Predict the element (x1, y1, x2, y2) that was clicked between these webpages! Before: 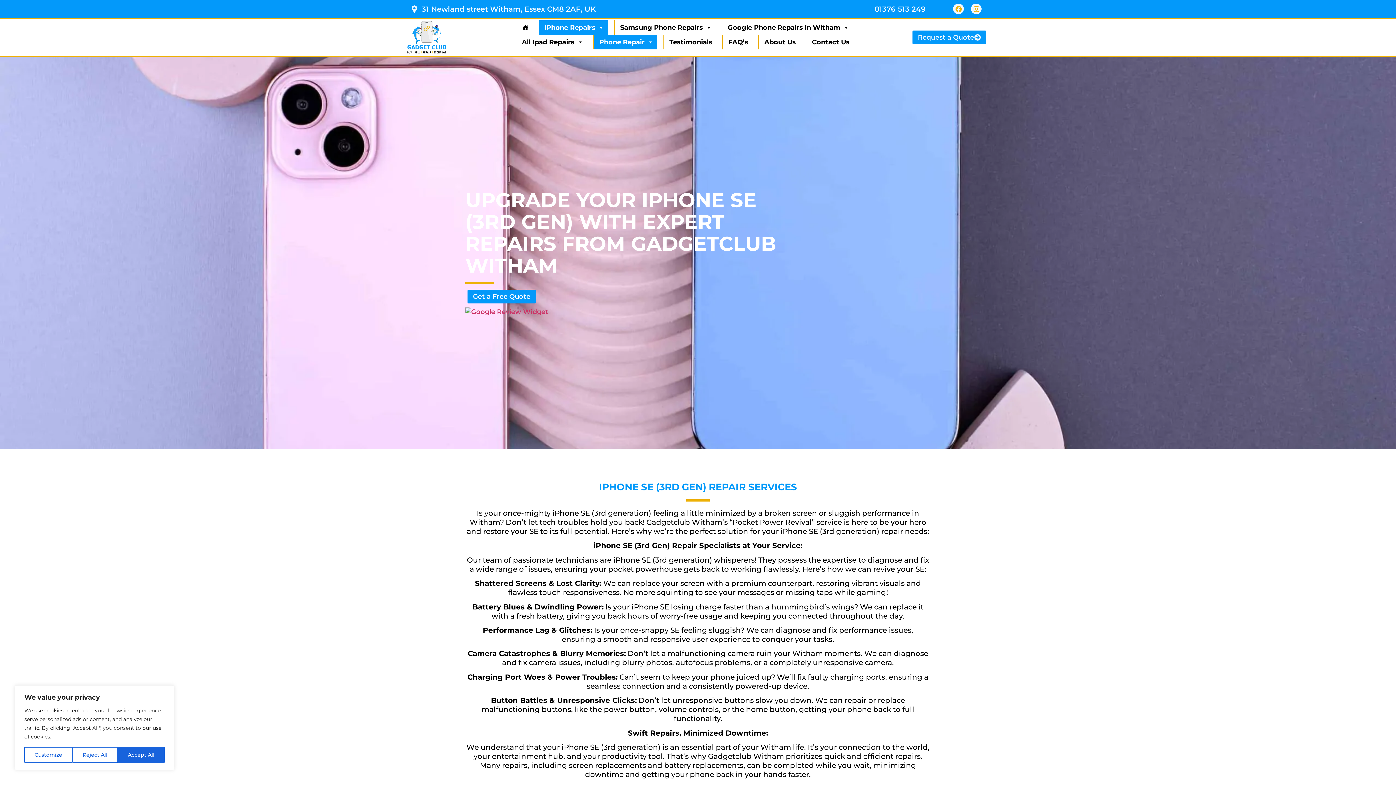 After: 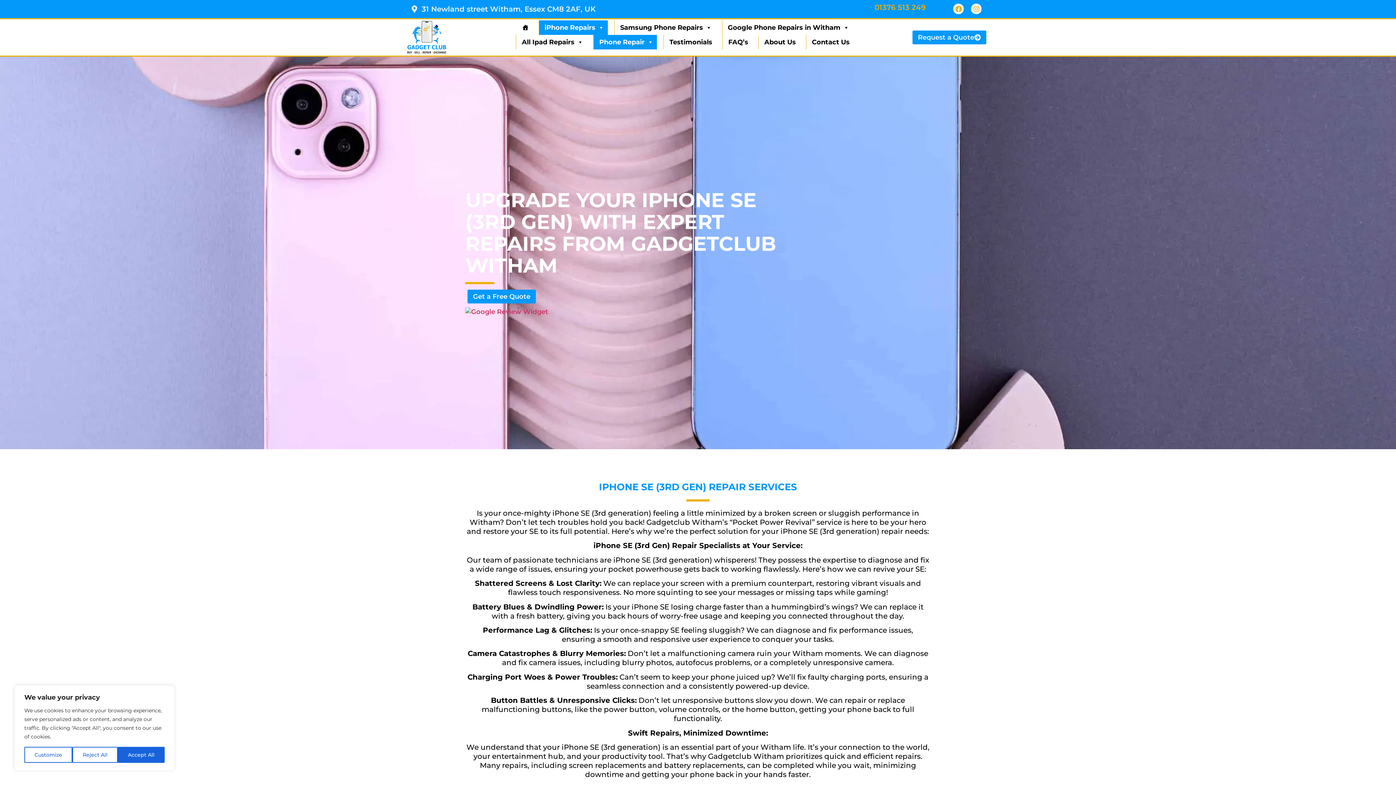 Action: bbox: (873, 3, 927, 14) label: 01376 513 249